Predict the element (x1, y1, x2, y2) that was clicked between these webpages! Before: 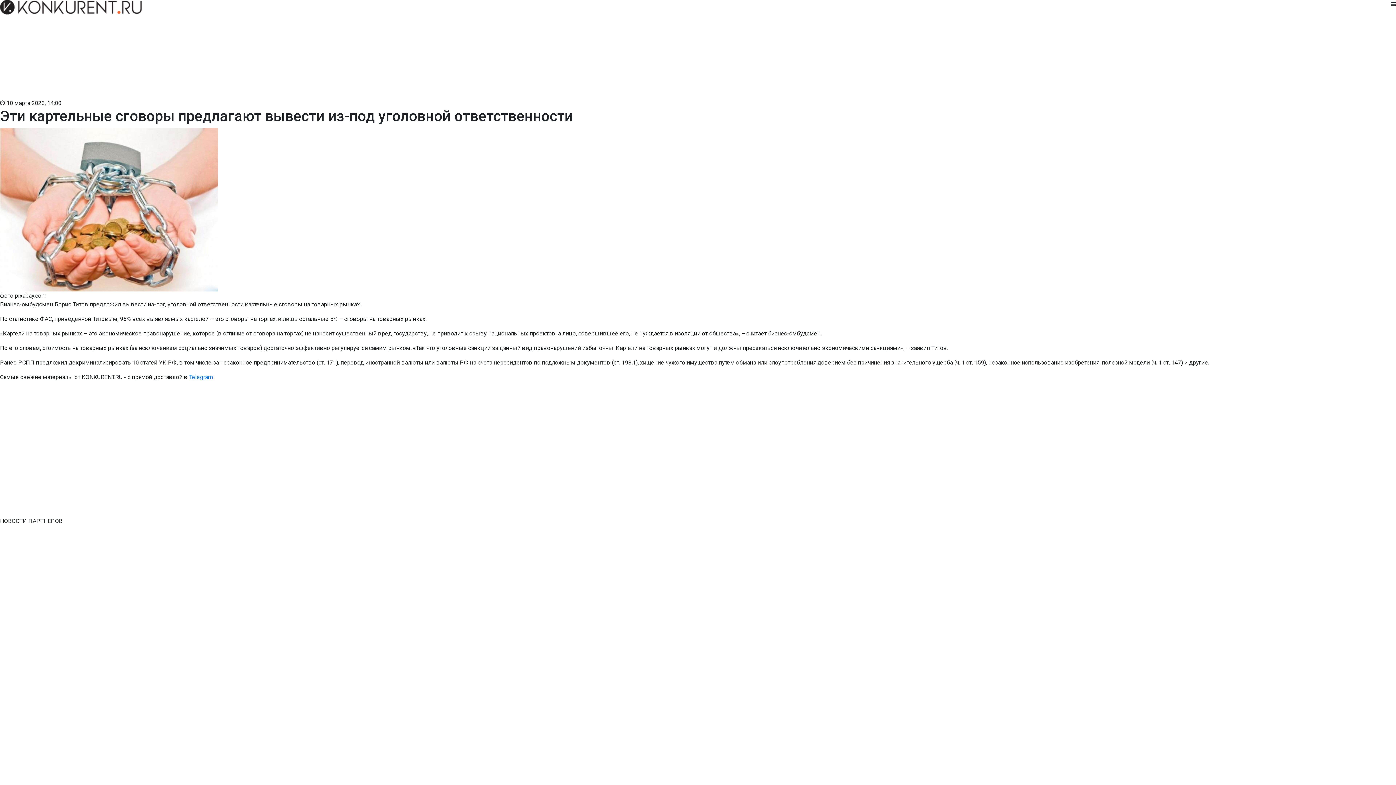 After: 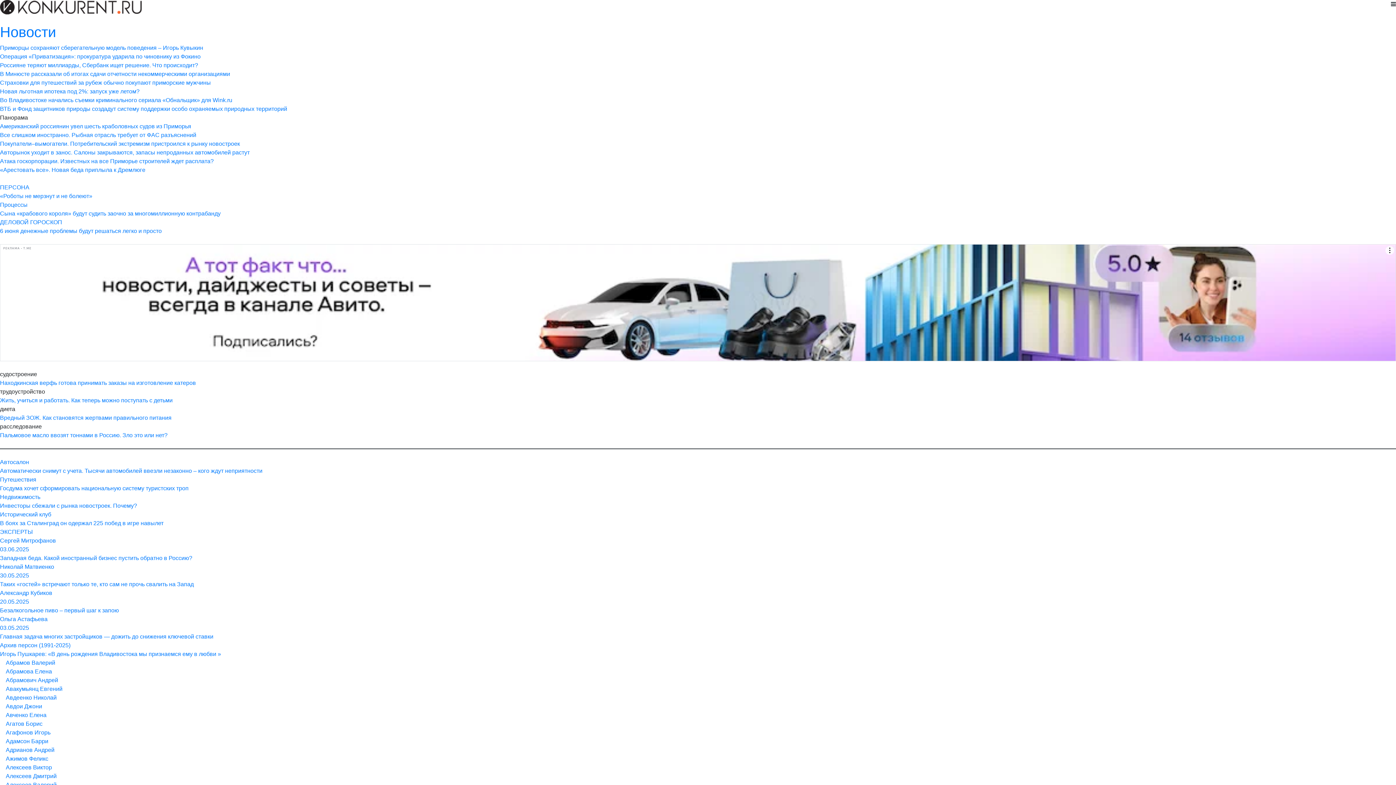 Action: bbox: (0, 3, 141, 10)